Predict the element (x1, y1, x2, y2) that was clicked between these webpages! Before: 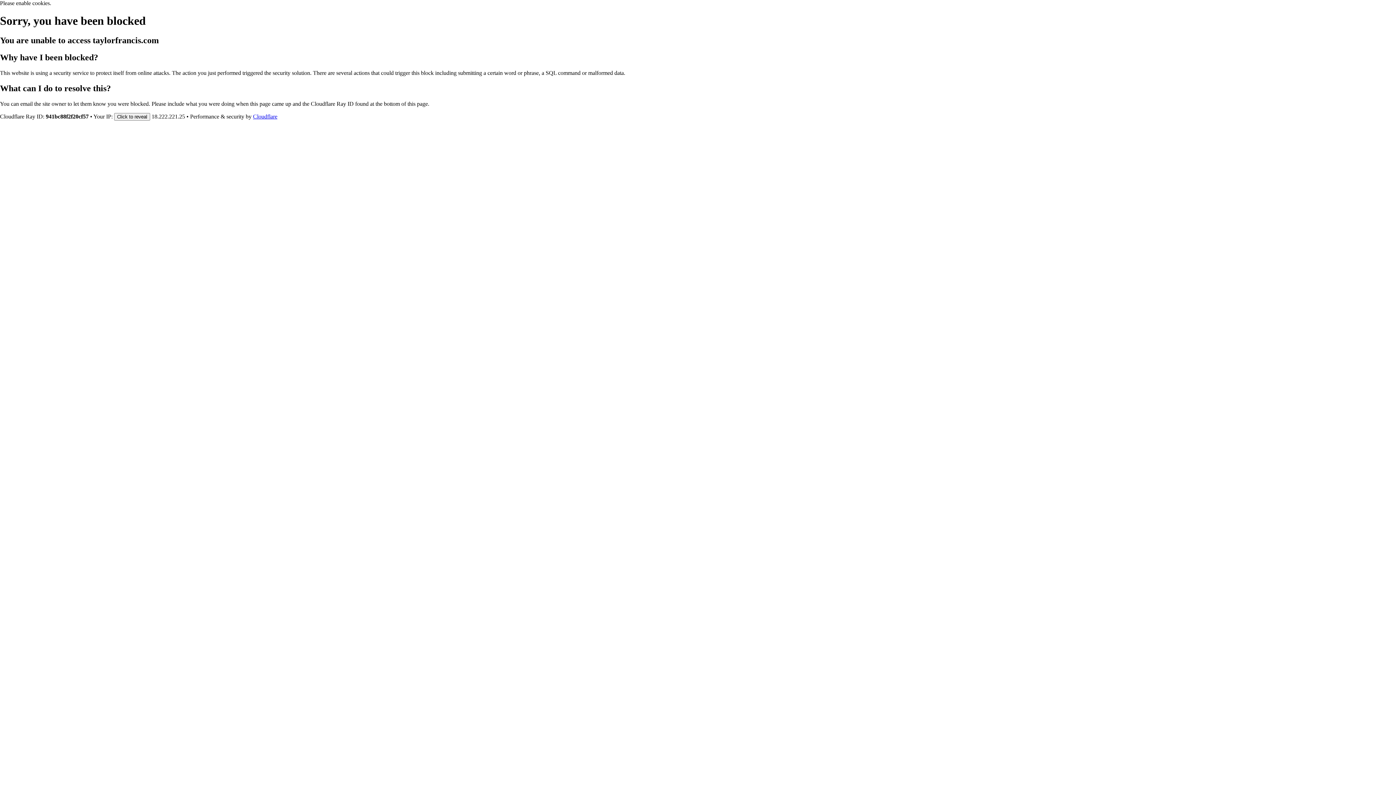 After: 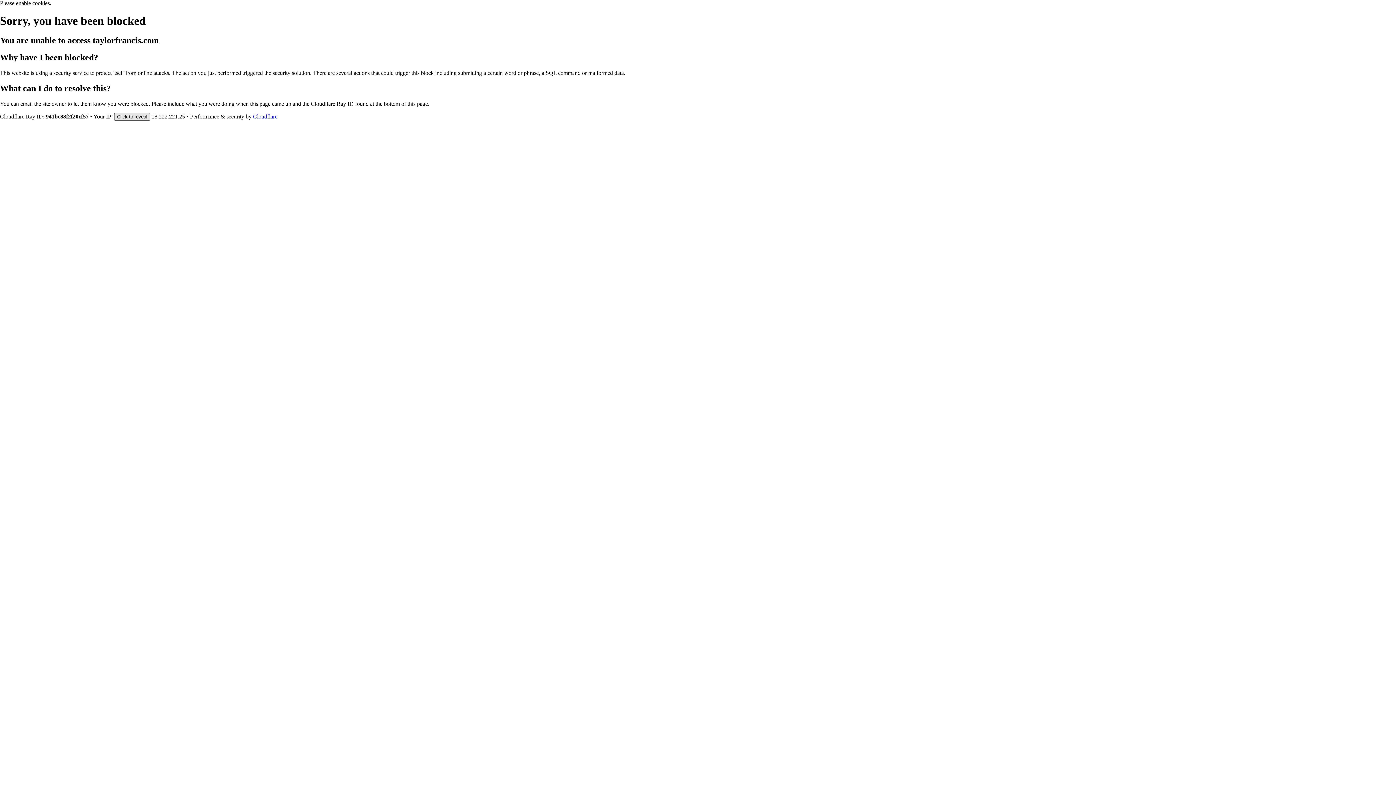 Action: bbox: (114, 112, 150, 120) label: Click to reveal